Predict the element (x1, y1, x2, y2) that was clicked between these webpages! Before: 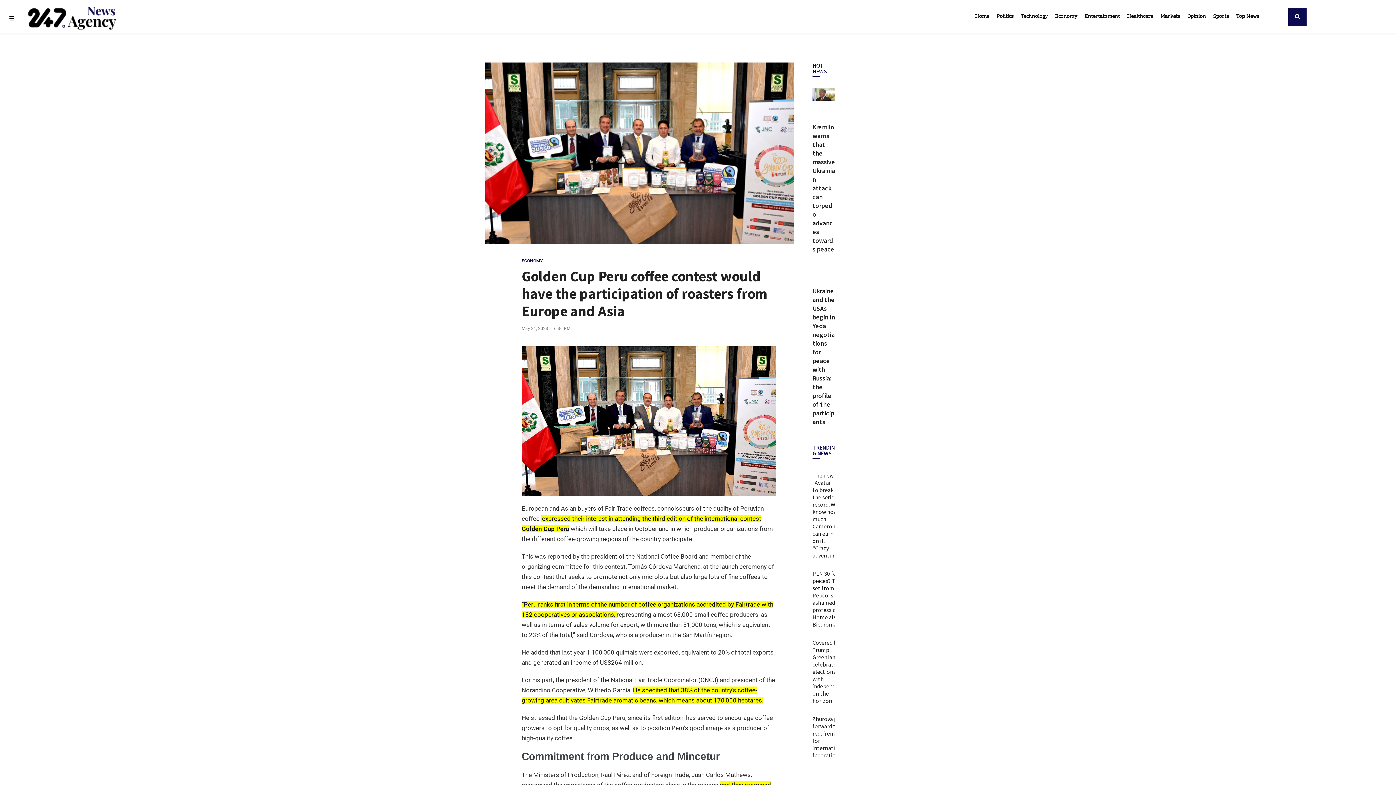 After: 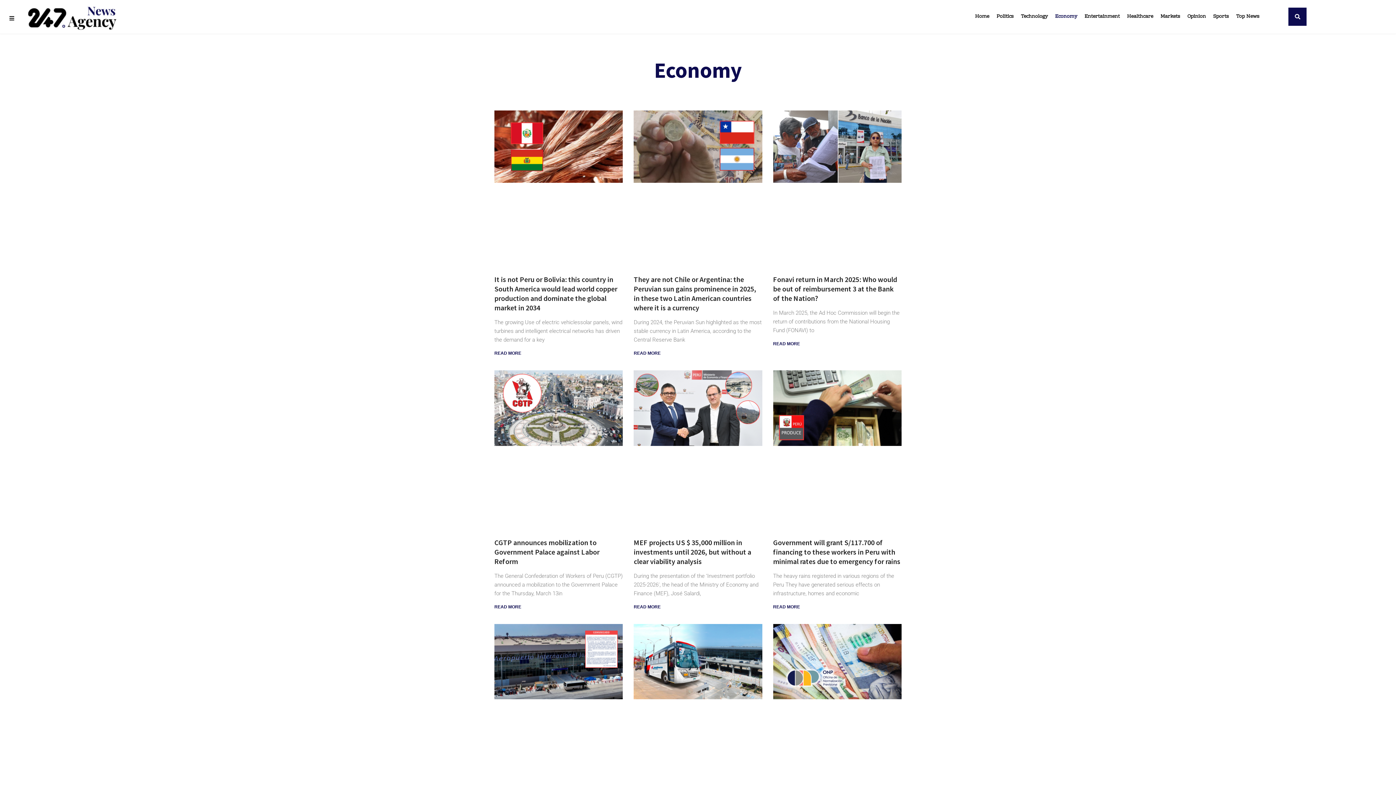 Action: label: Economy bbox: (1051, 9, 1081, 24)